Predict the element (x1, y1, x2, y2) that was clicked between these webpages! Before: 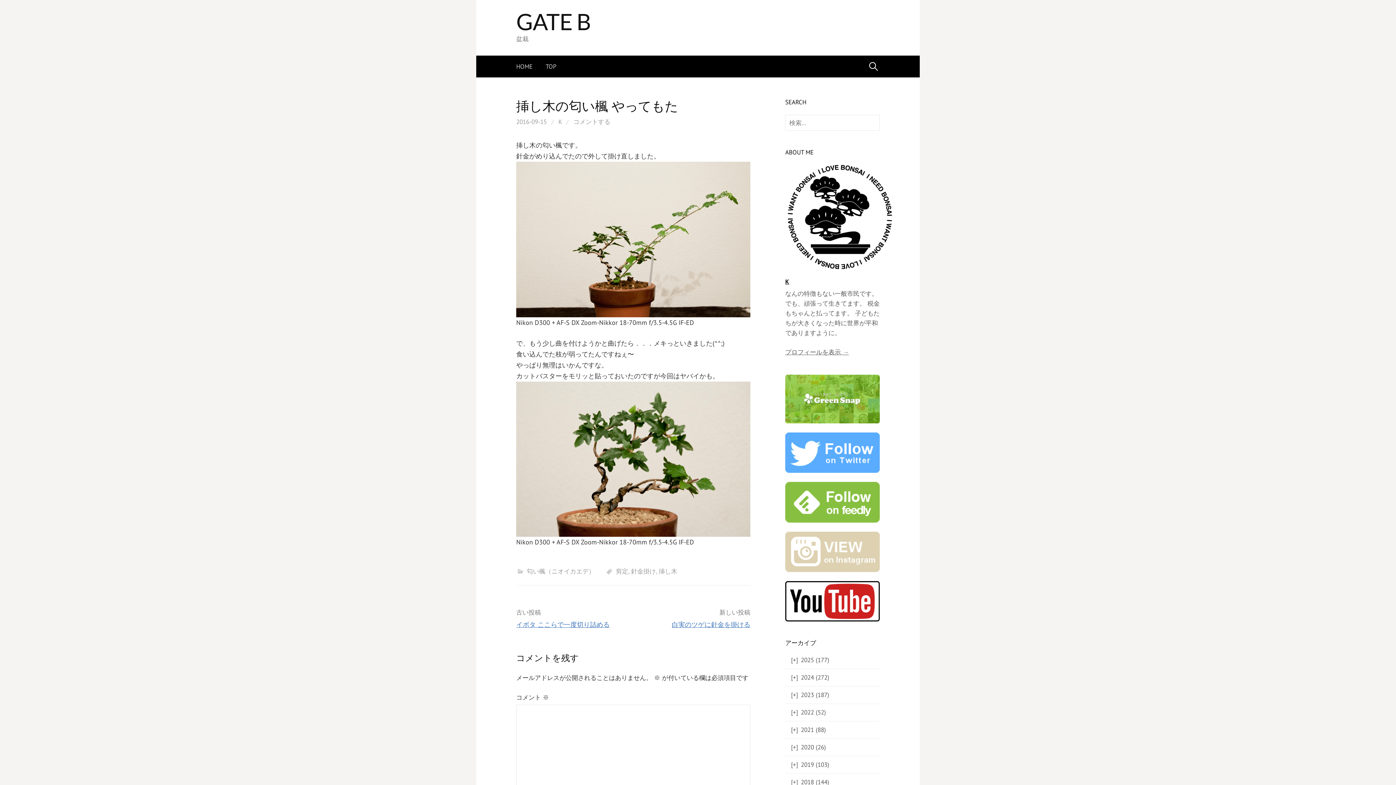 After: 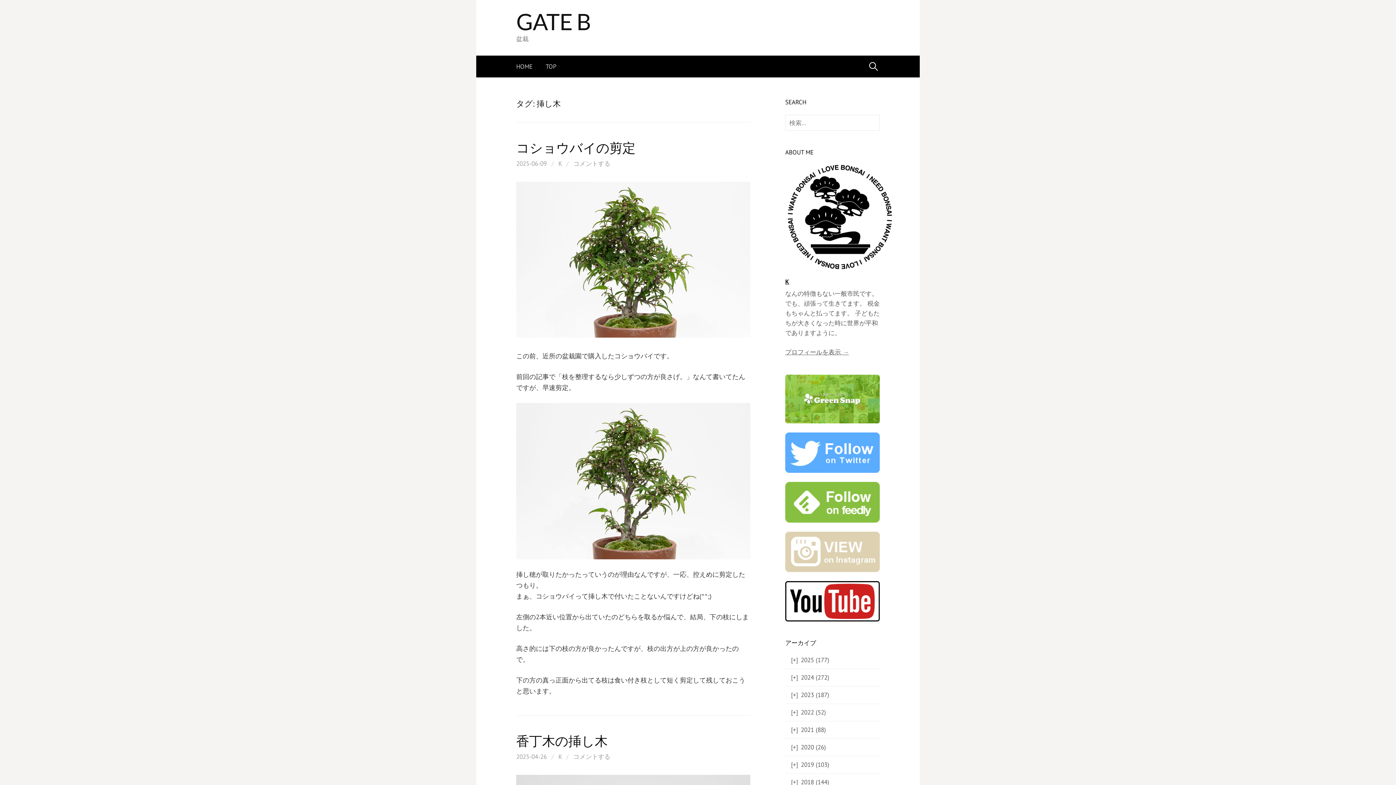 Action: bbox: (658, 567, 677, 575) label: 挿し木